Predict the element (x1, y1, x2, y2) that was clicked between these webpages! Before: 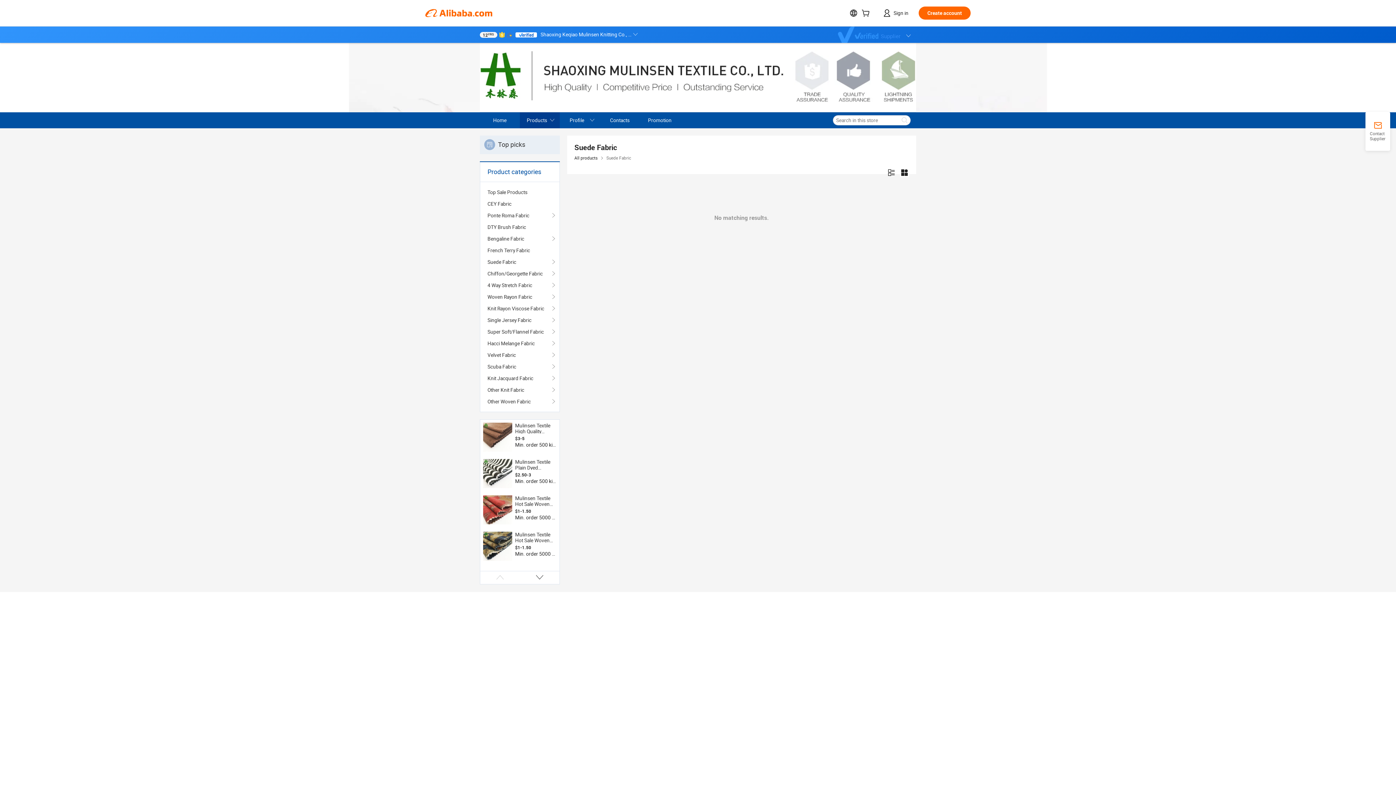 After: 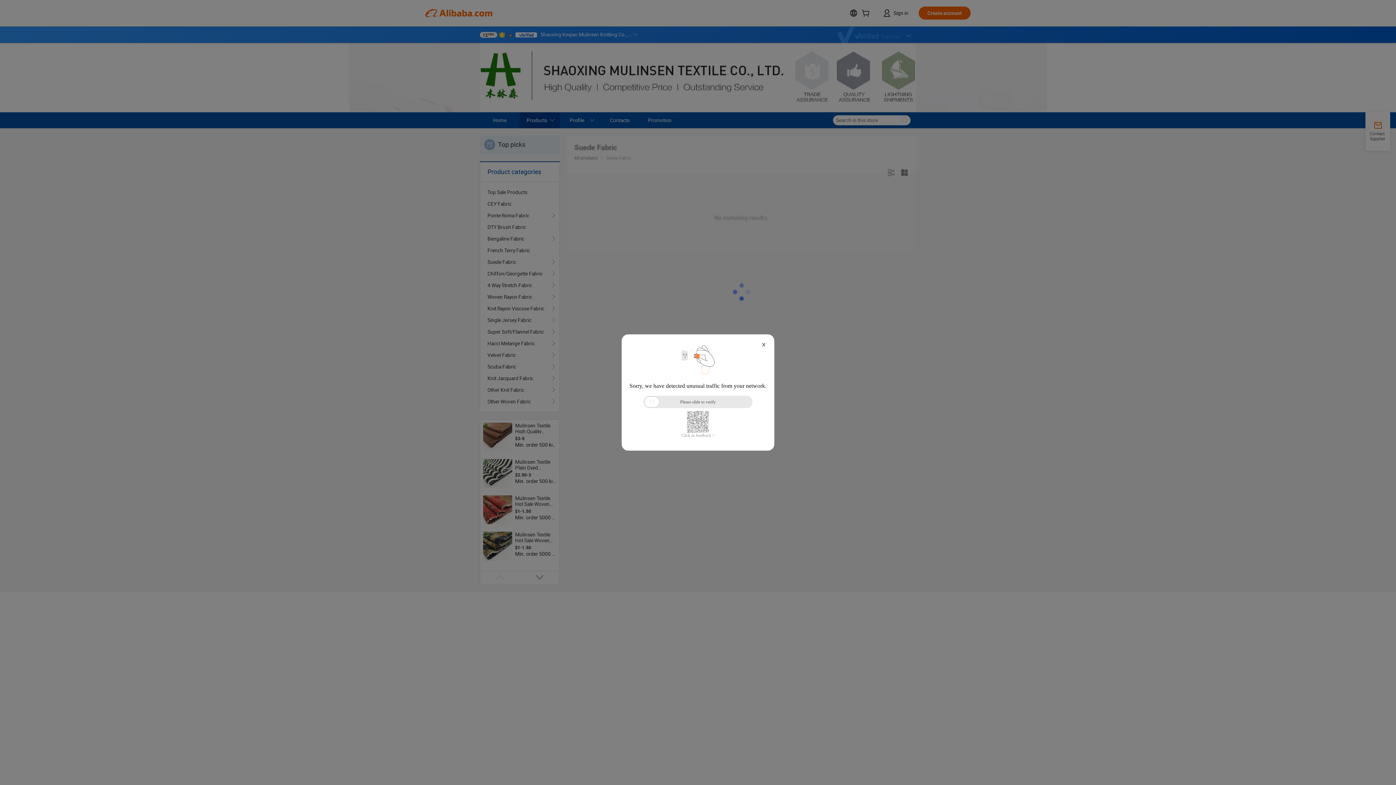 Action: label: Super Soft/Flannel Fabric bbox: (487, 326, 552, 337)